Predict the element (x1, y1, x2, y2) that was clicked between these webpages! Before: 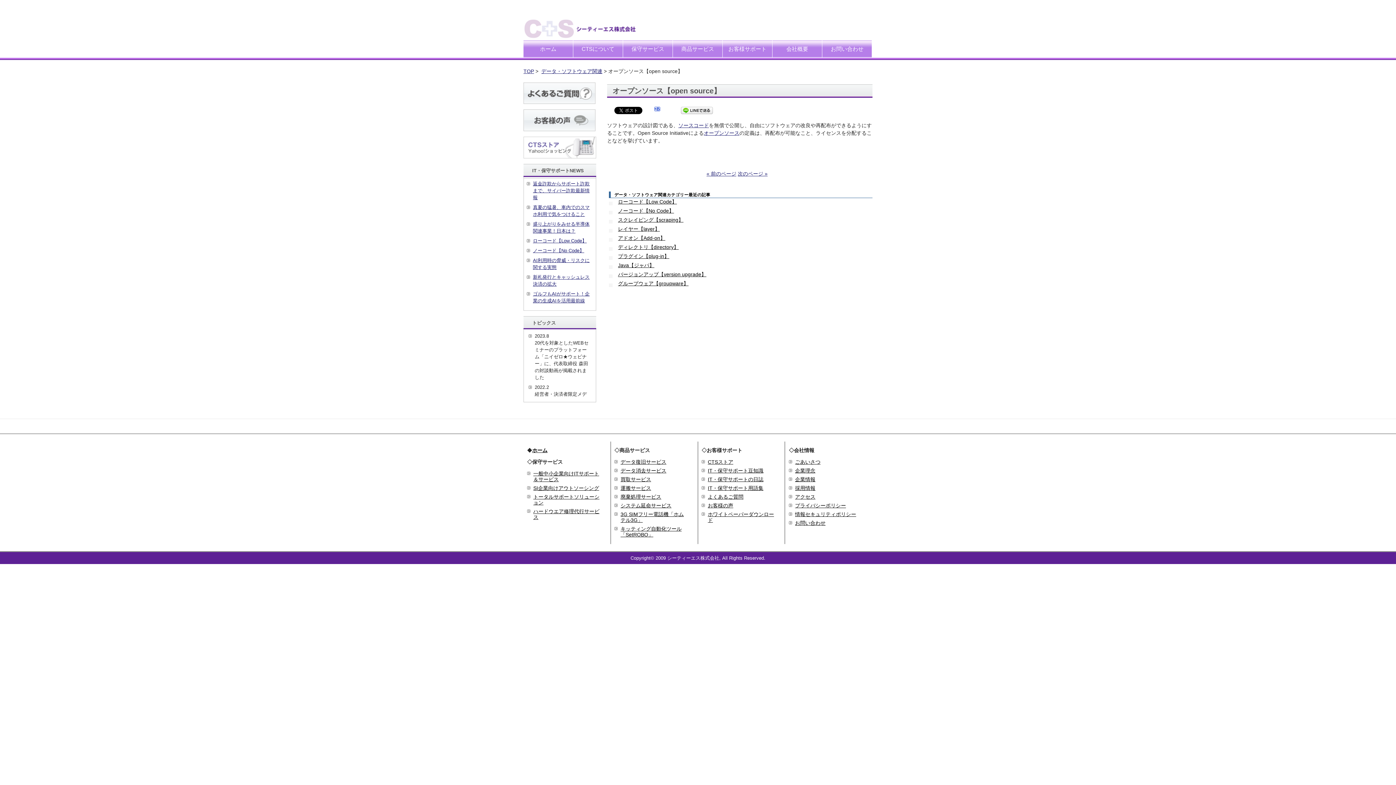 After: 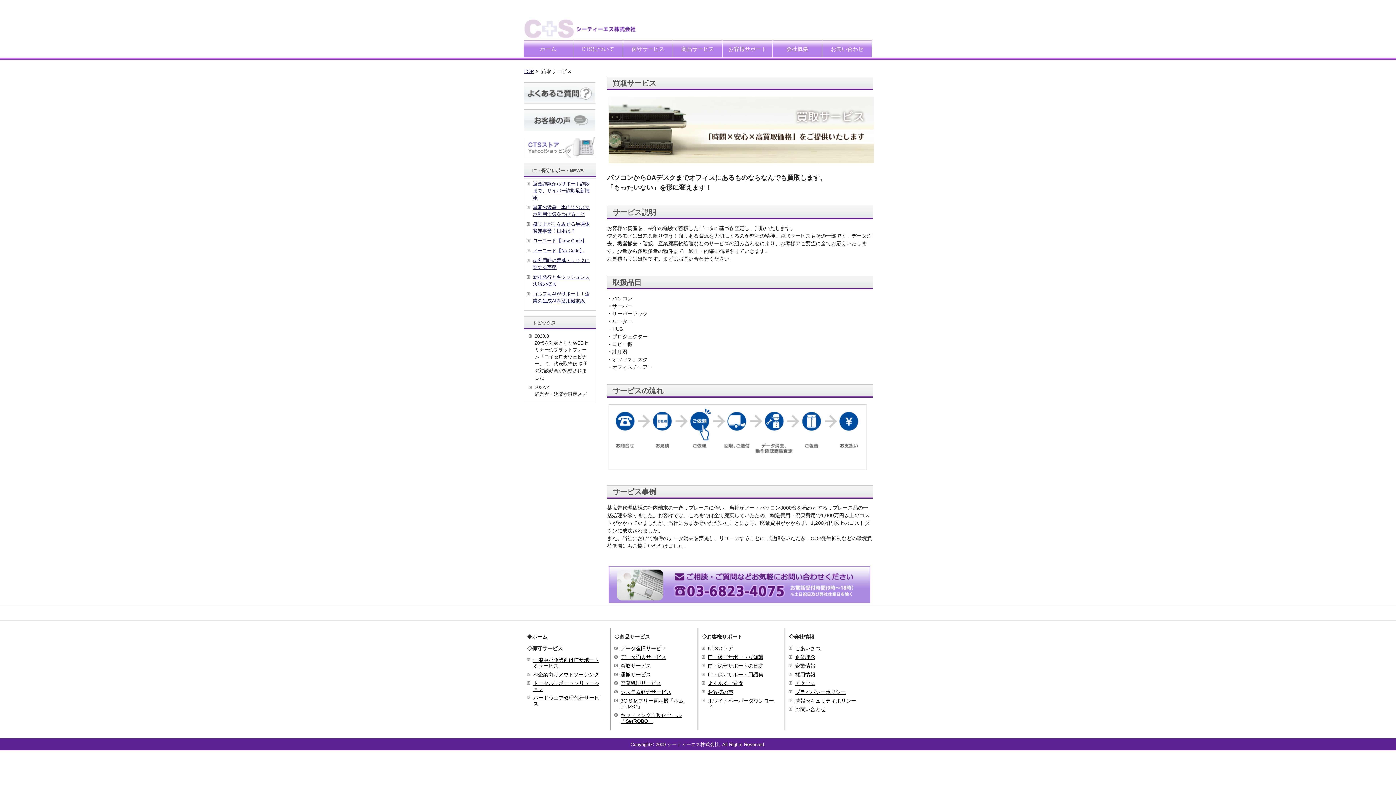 Action: label: 買取サービス bbox: (620, 476, 651, 482)